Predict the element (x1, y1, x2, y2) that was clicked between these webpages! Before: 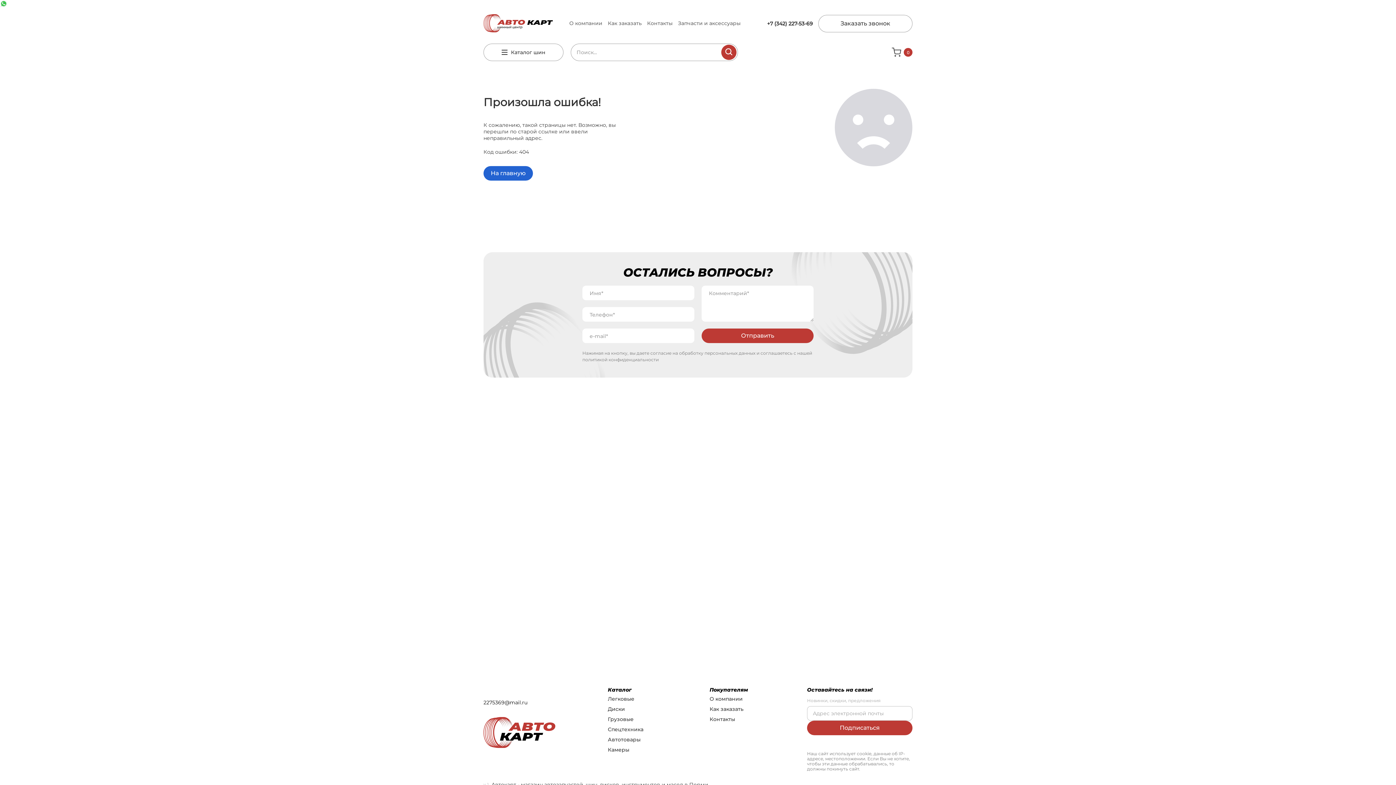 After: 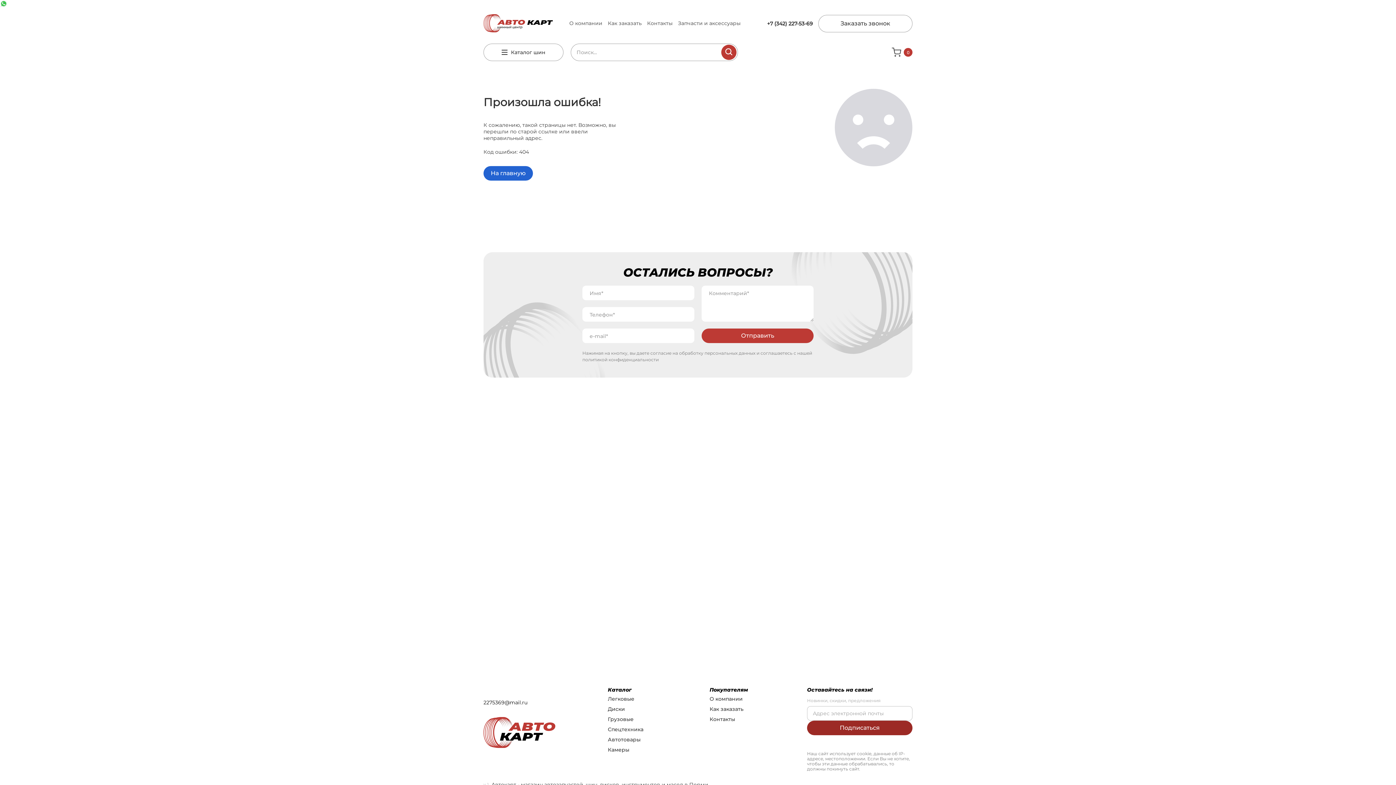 Action: bbox: (807, 721, 912, 735) label: Подписаться